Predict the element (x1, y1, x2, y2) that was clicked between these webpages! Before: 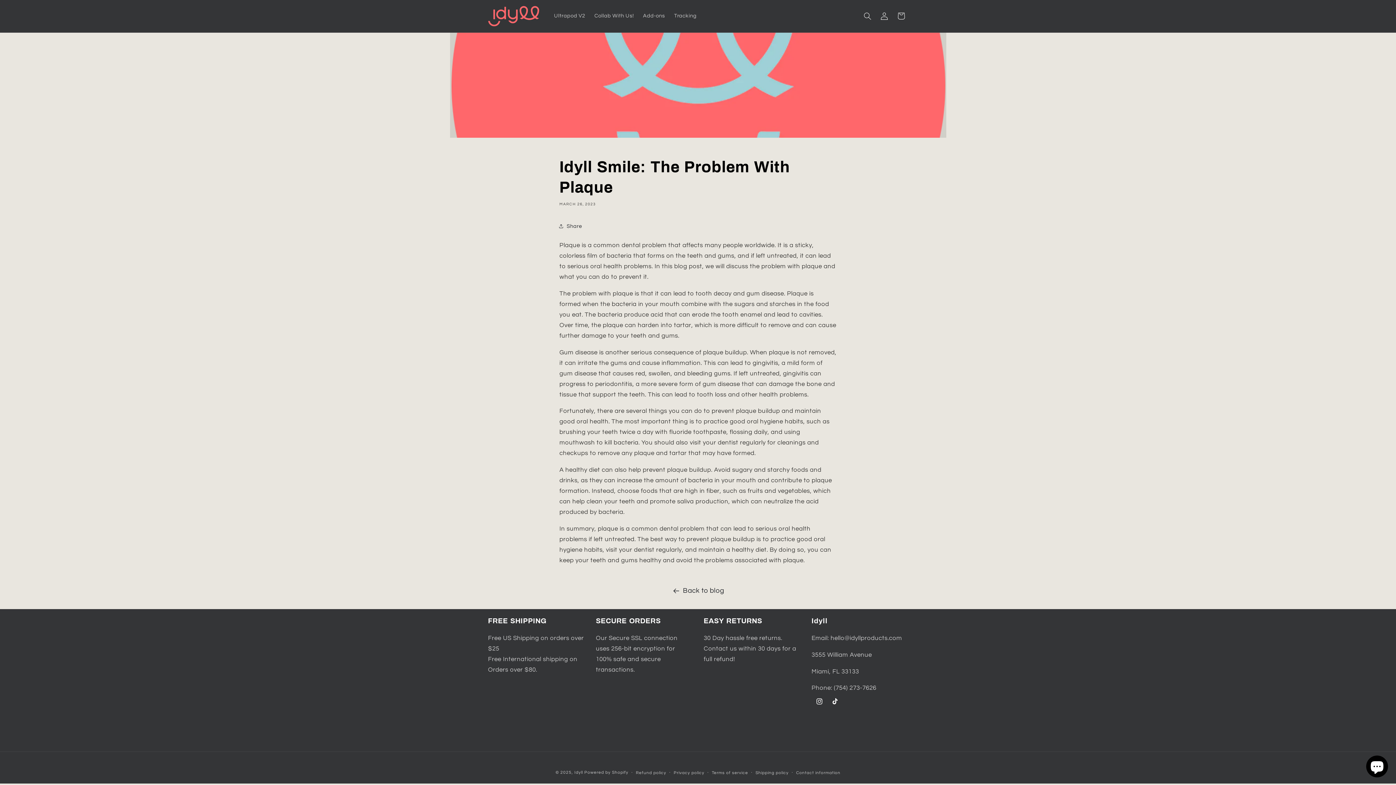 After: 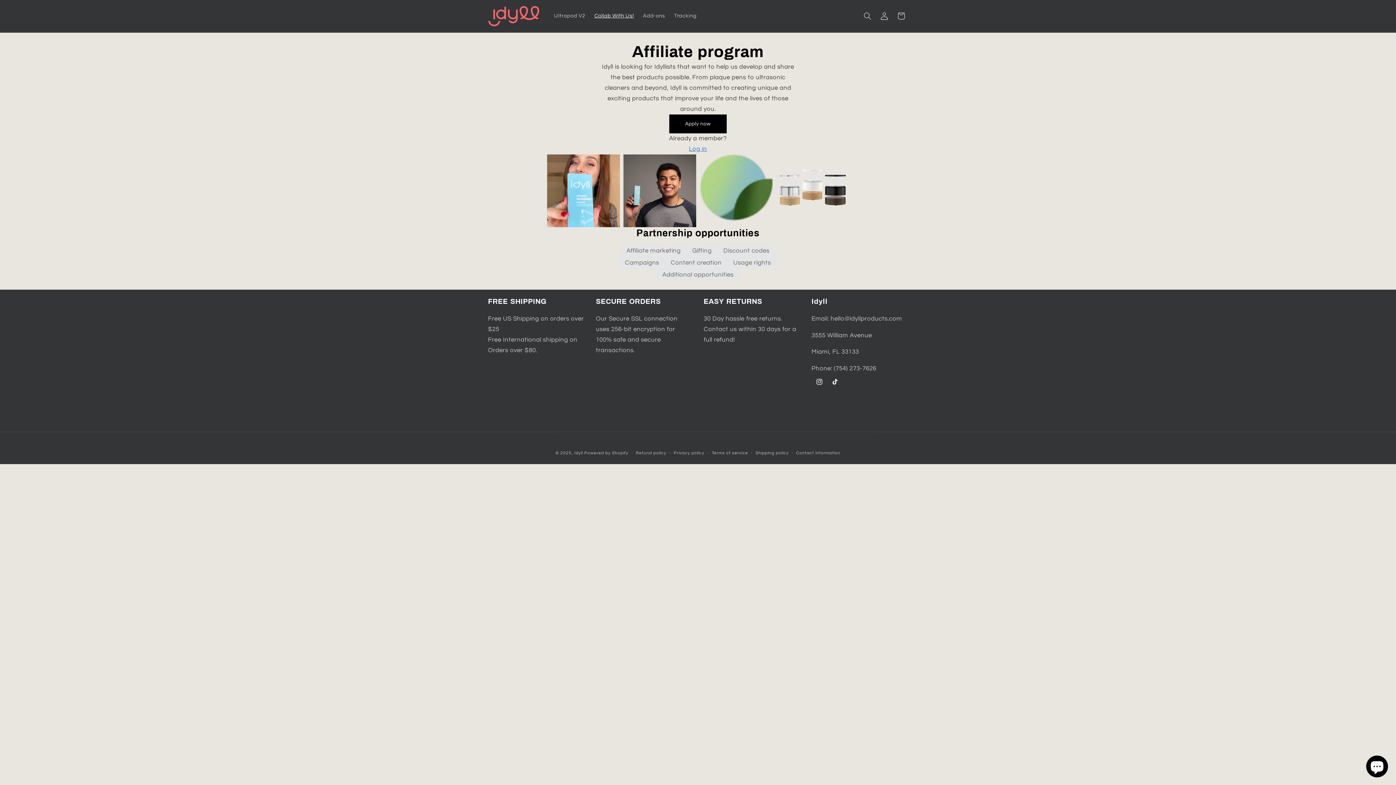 Action: label: Collab With Us! bbox: (590, 8, 638, 23)